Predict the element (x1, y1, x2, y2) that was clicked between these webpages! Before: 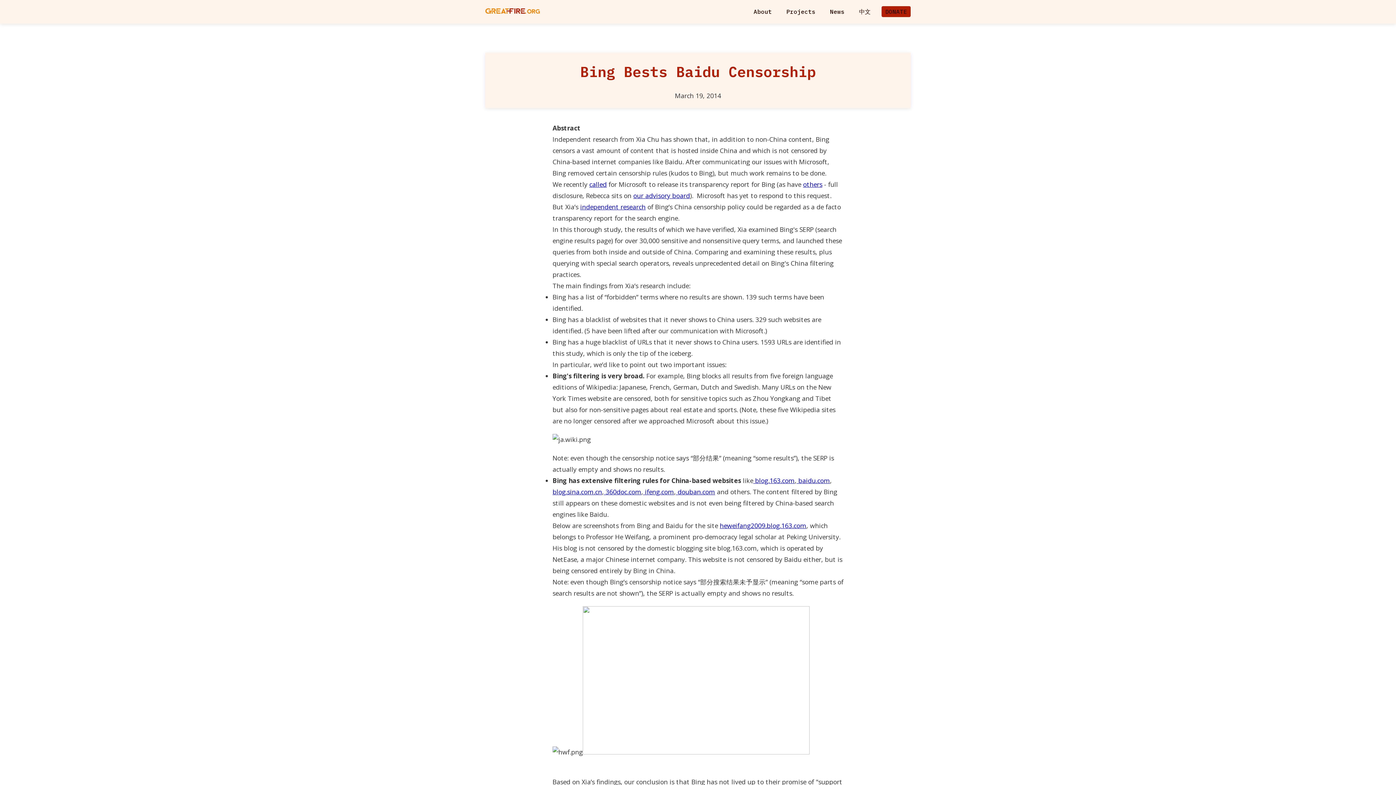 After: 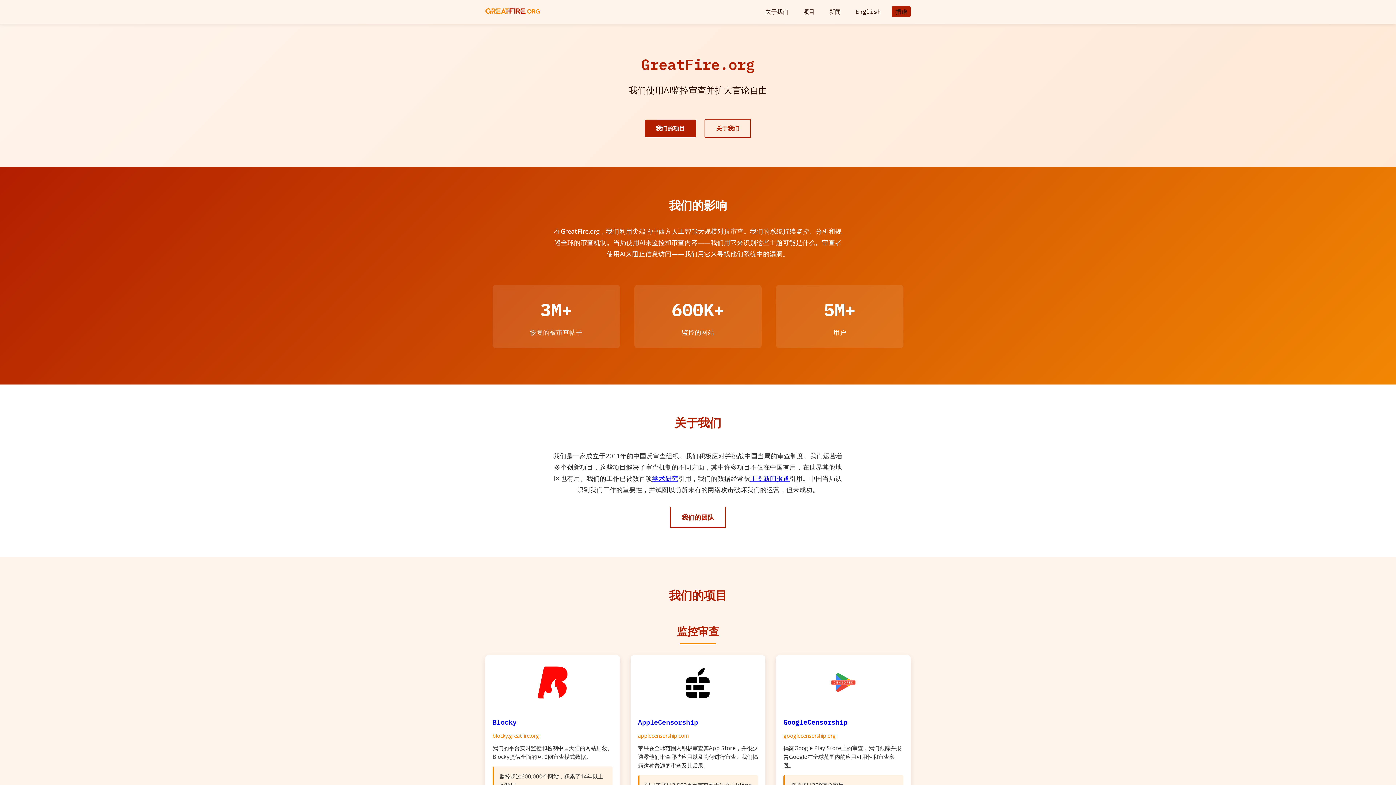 Action: label: 中文 bbox: (855, 6, 874, 17)